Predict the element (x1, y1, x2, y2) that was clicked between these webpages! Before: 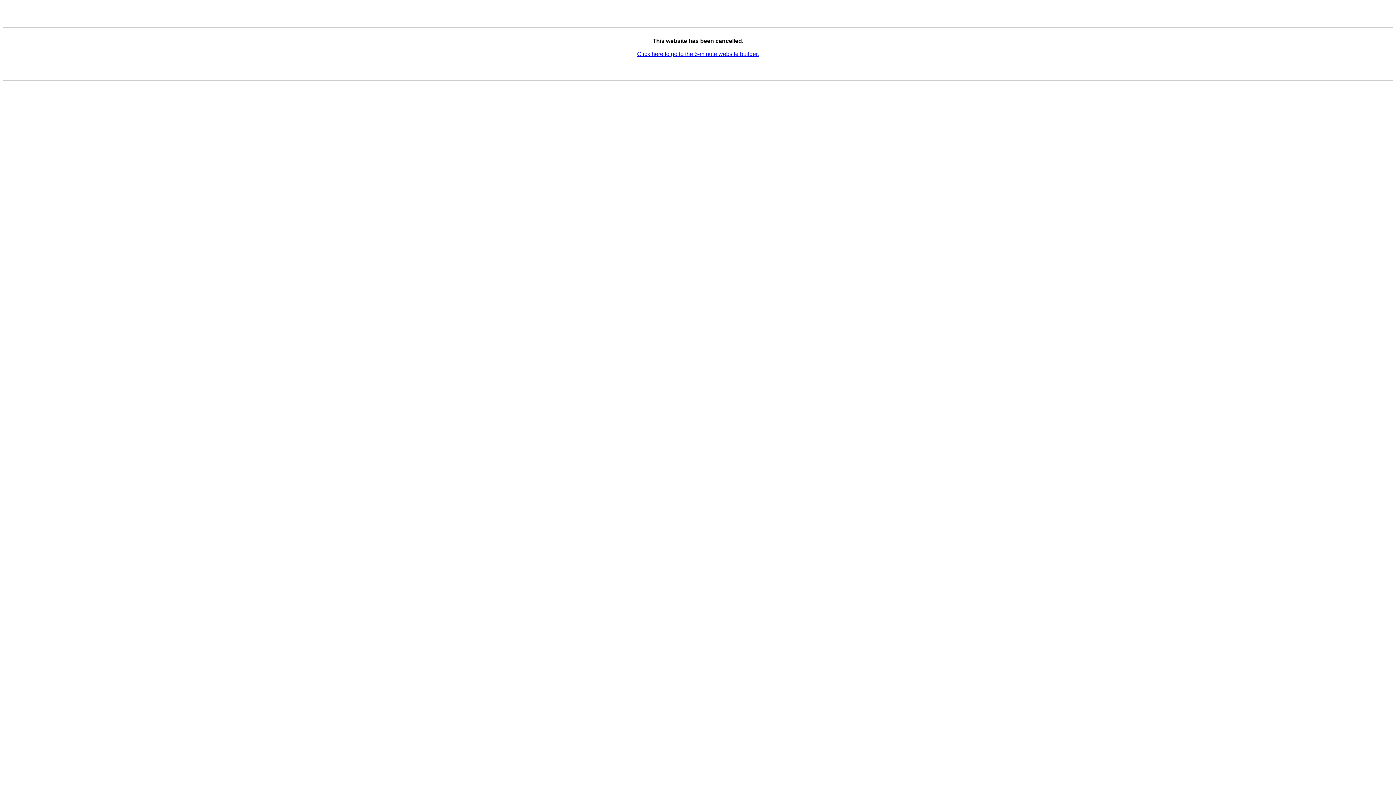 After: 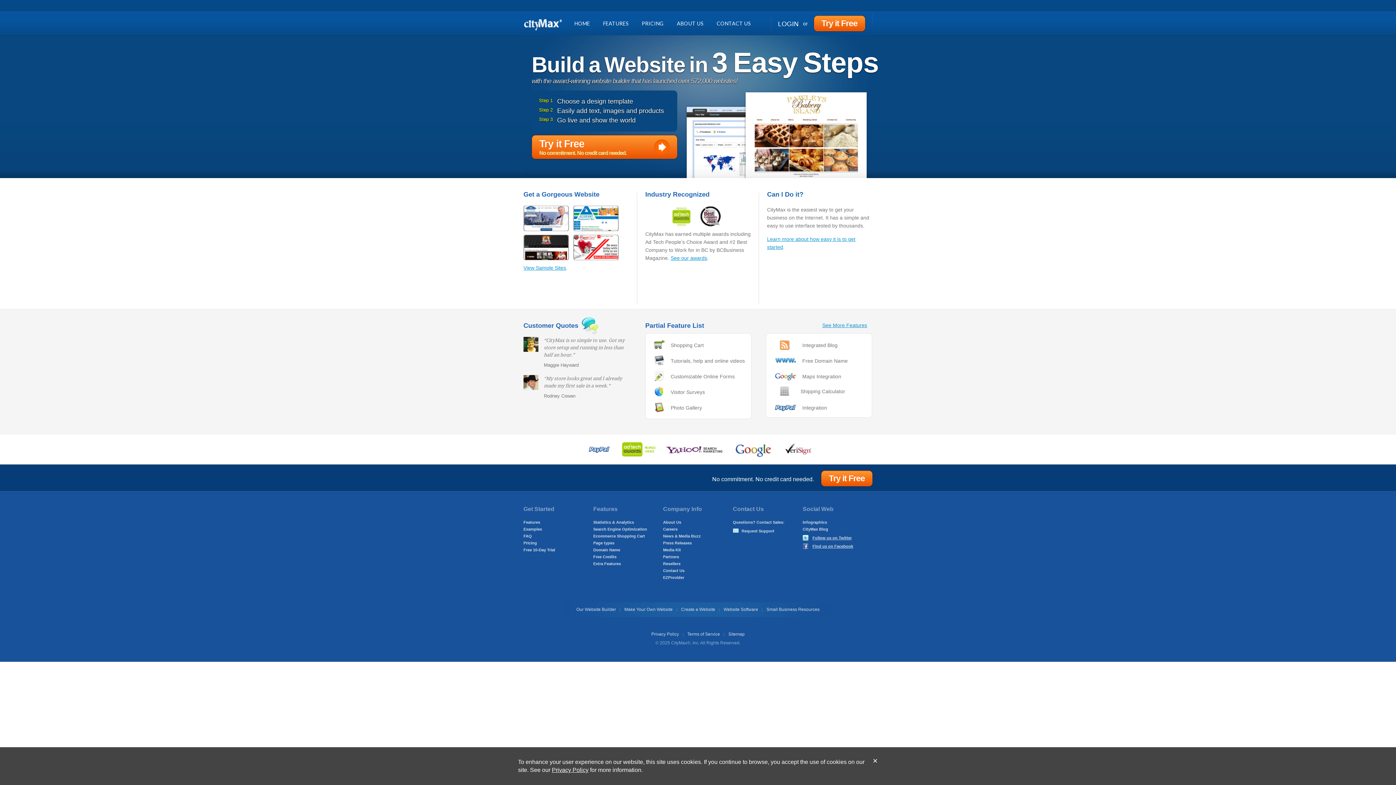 Action: label: Click here to go to the 5-minute website builder. bbox: (637, 50, 759, 57)